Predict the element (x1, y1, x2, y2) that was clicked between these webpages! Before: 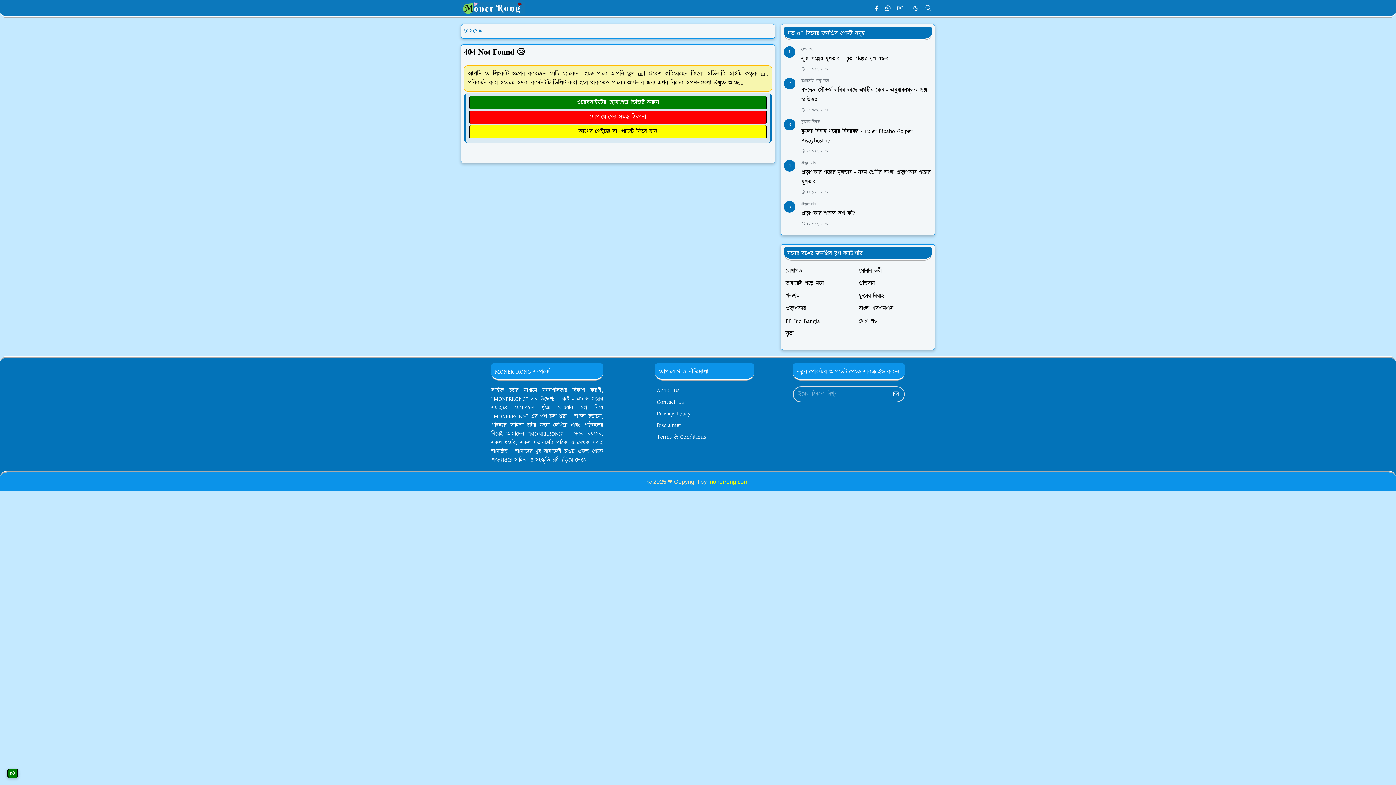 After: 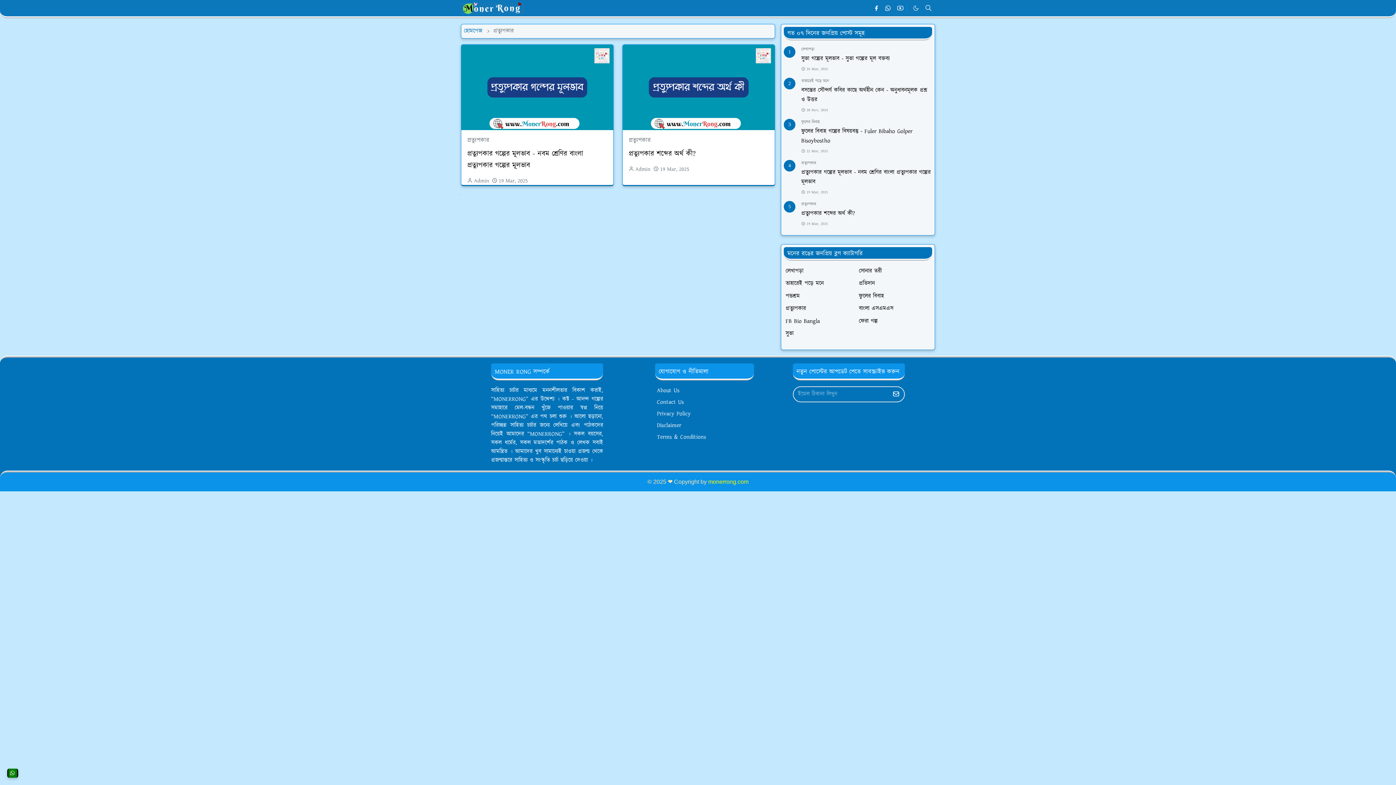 Action: label: প্রত্যুপকার bbox: (785, 304, 806, 312)